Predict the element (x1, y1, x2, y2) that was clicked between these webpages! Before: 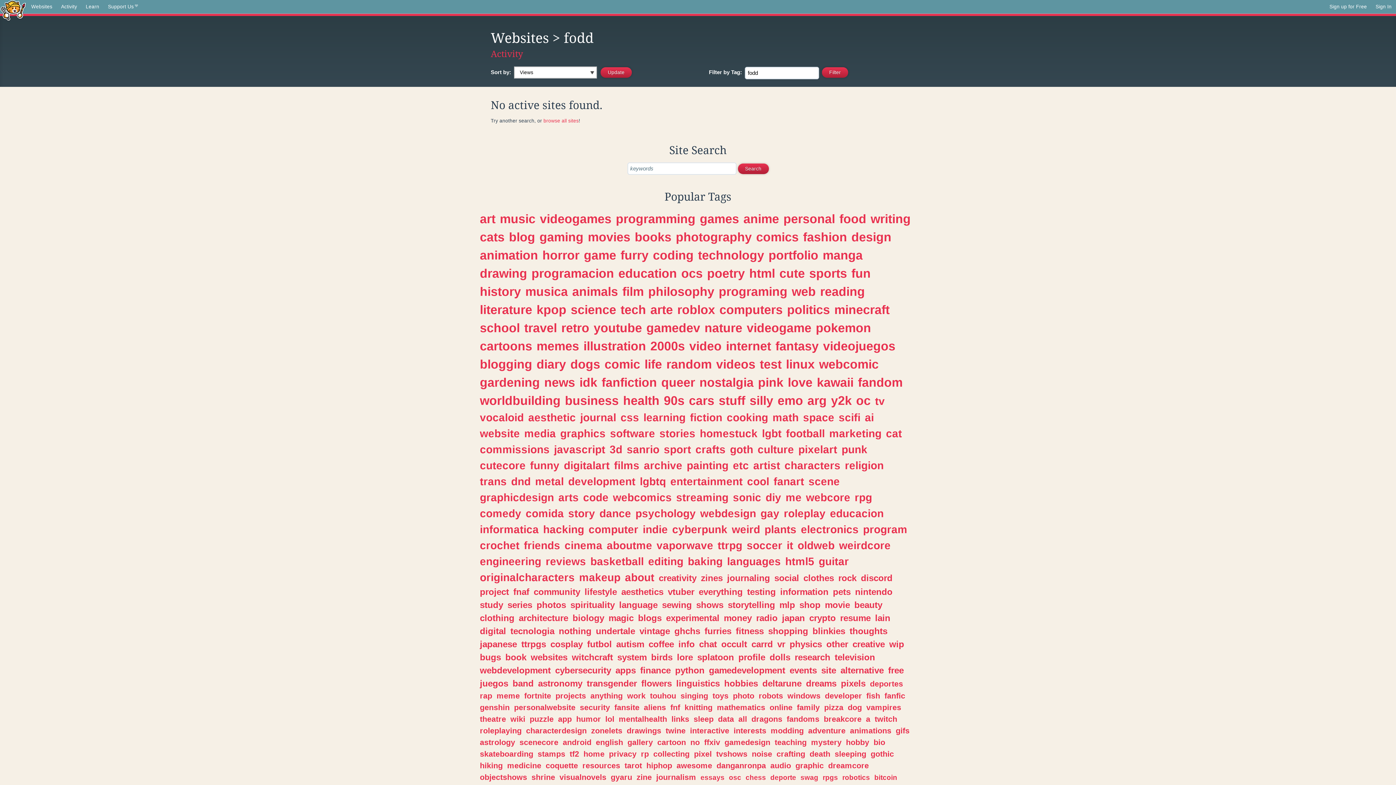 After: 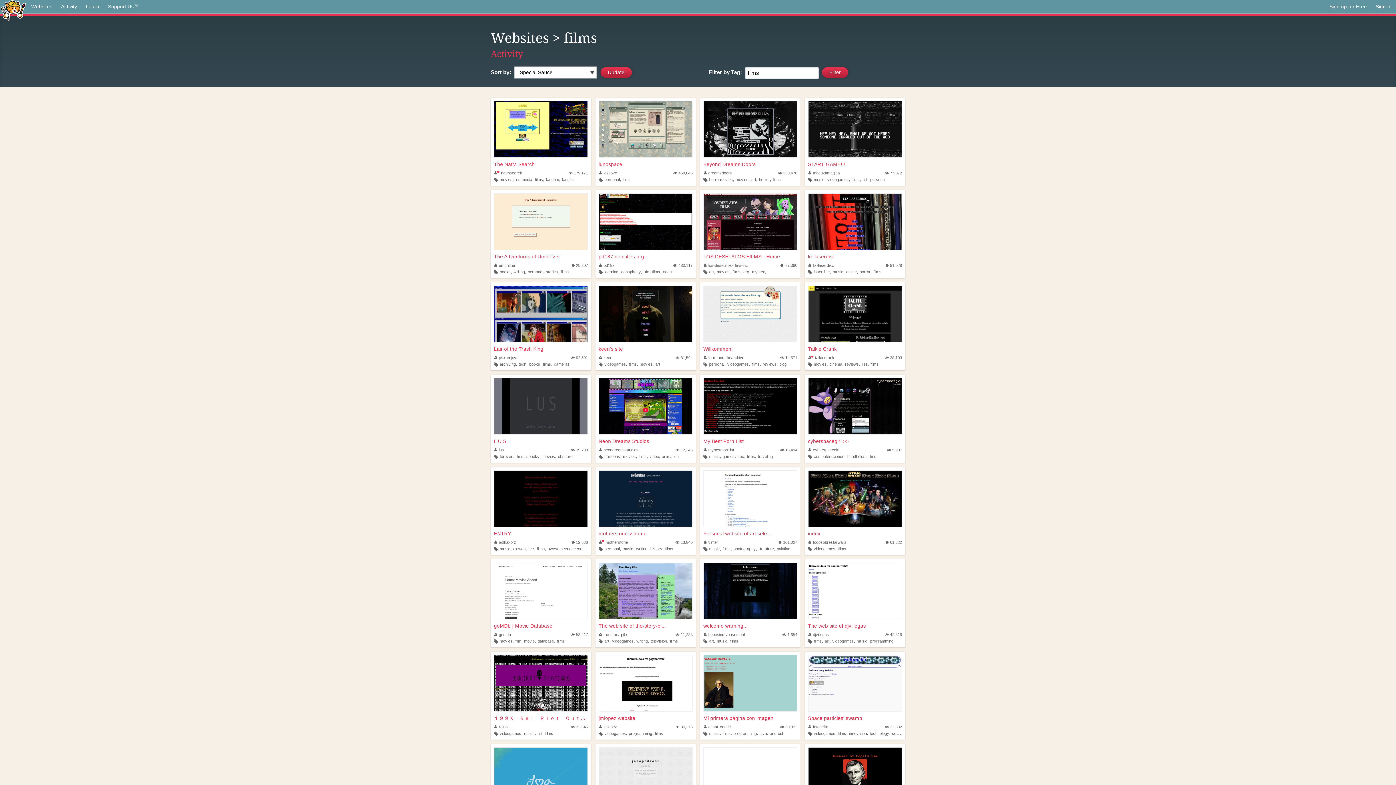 Action: bbox: (614, 459, 639, 471) label: films